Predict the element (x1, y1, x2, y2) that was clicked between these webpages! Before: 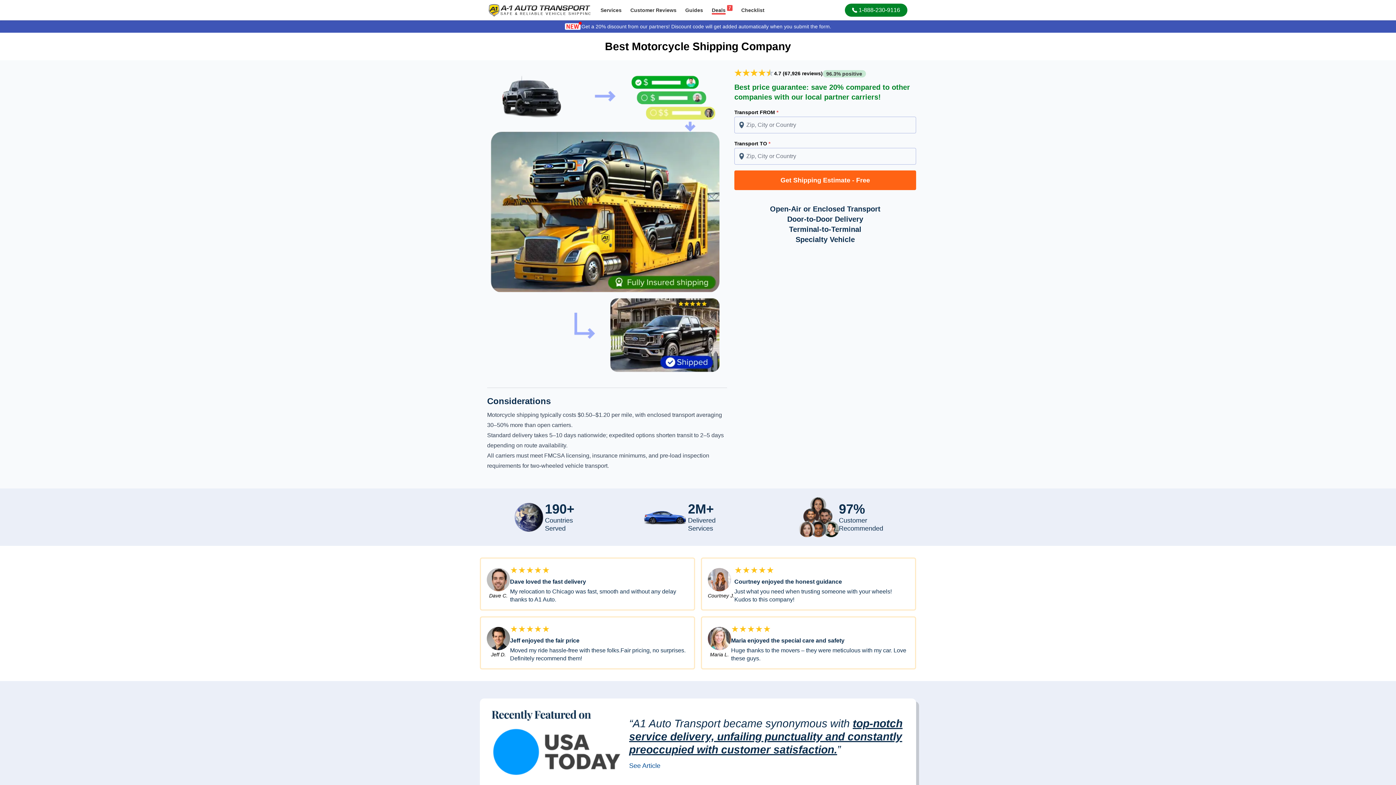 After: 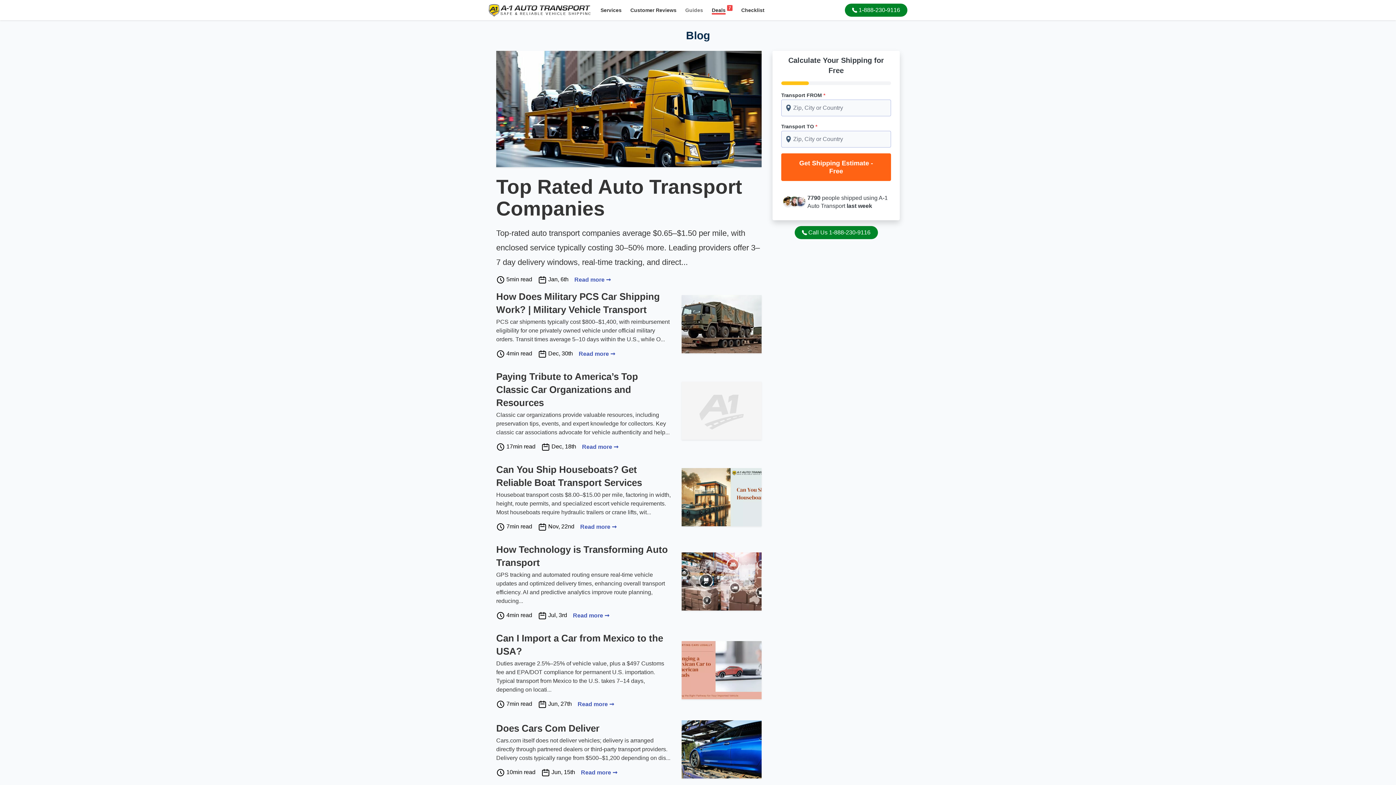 Action: bbox: (681, 2, 707, 18) label: Guides